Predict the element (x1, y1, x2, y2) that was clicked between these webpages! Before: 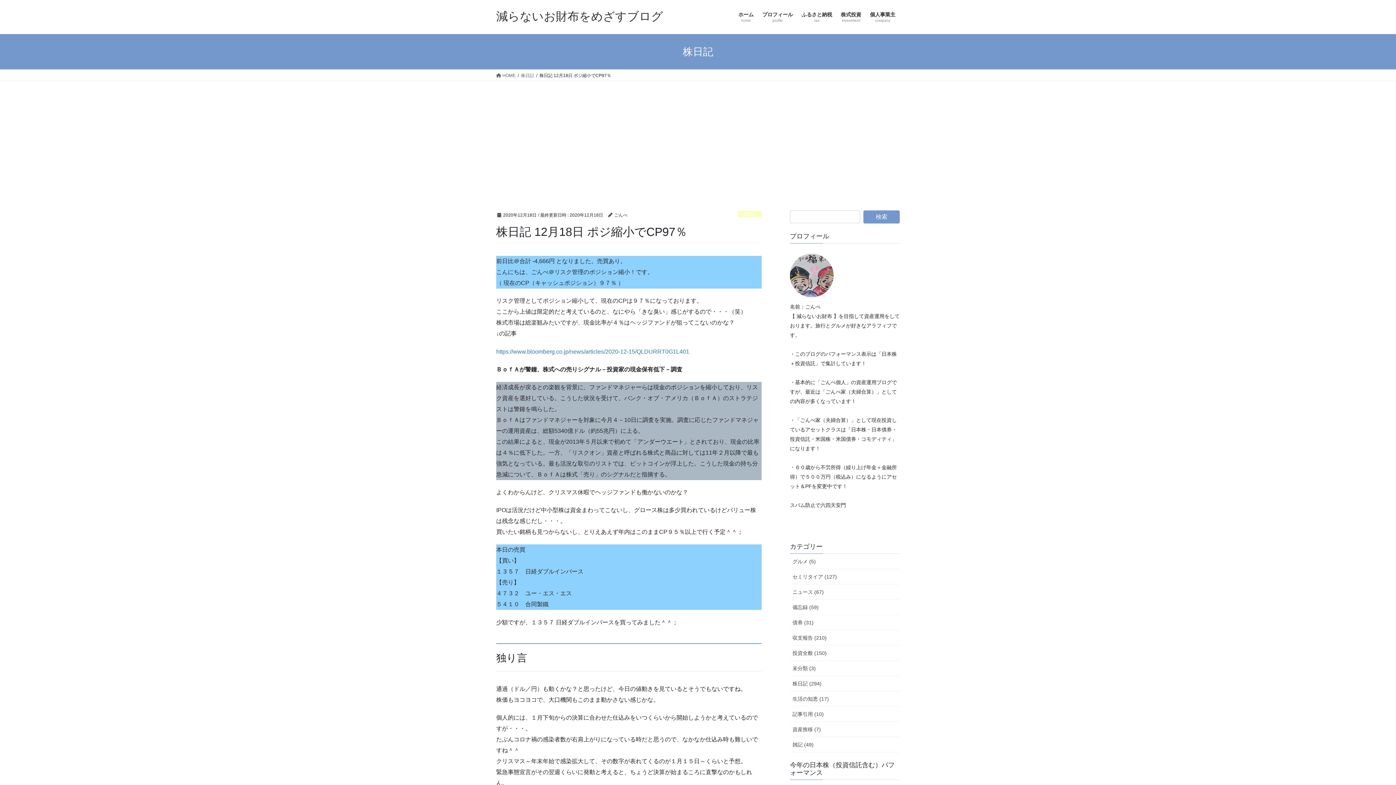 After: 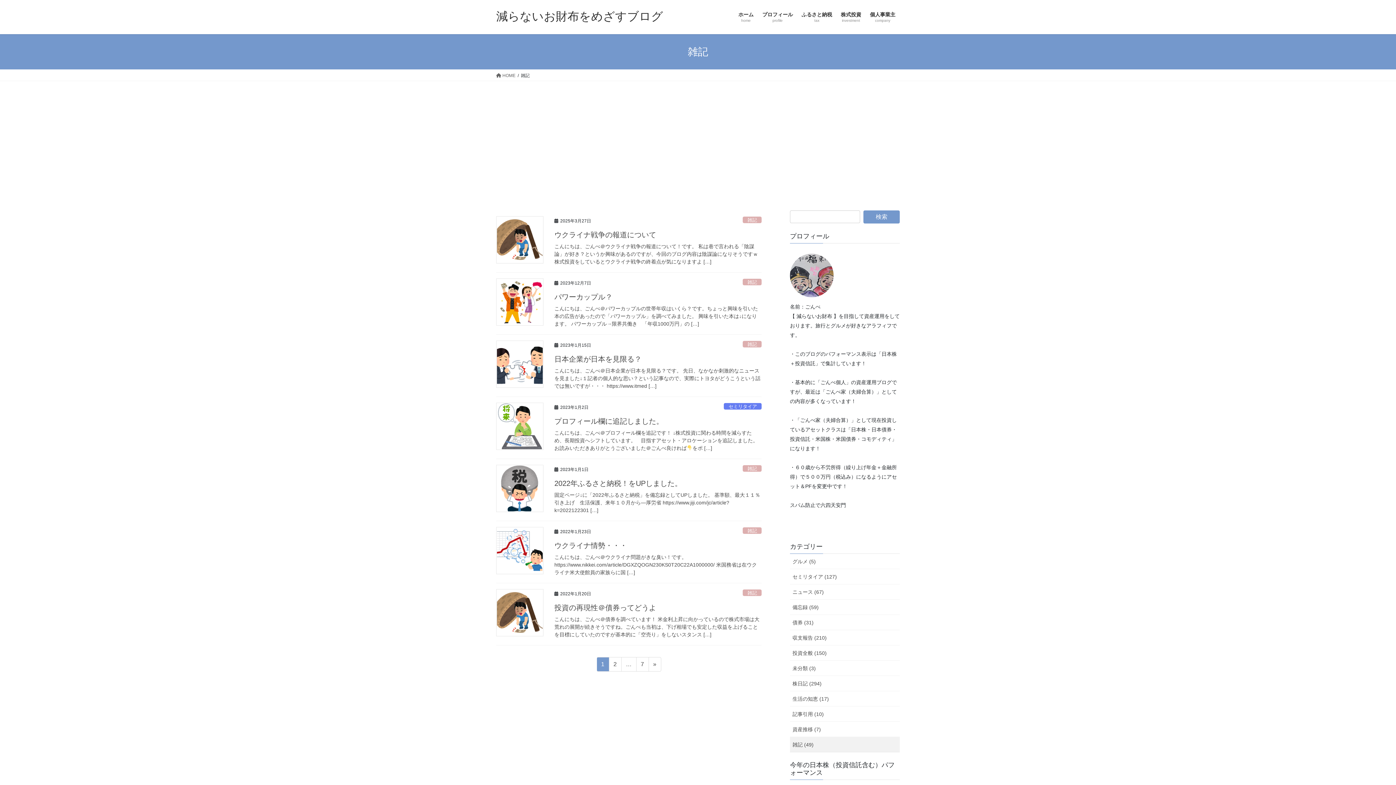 Action: bbox: (790, 737, 900, 752) label: 雑記 (49)